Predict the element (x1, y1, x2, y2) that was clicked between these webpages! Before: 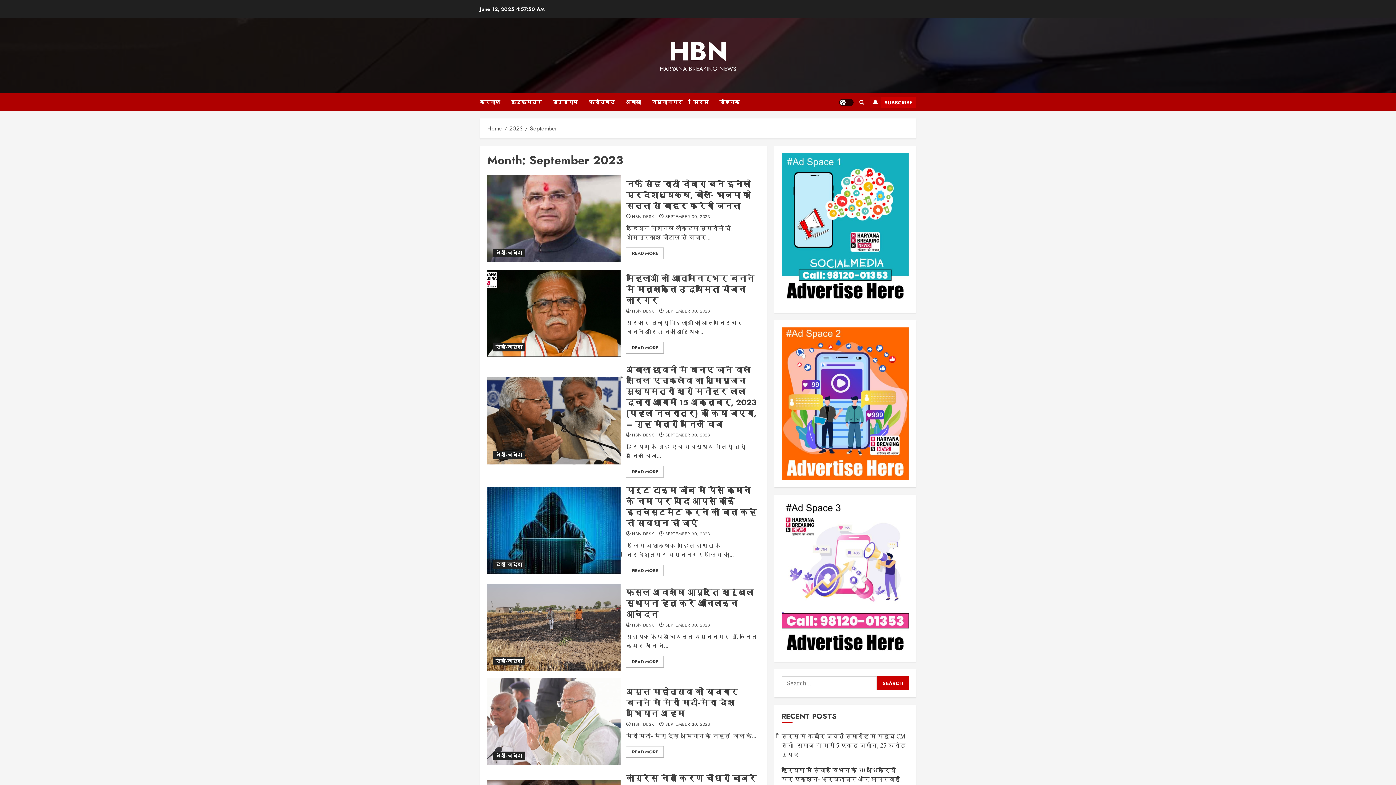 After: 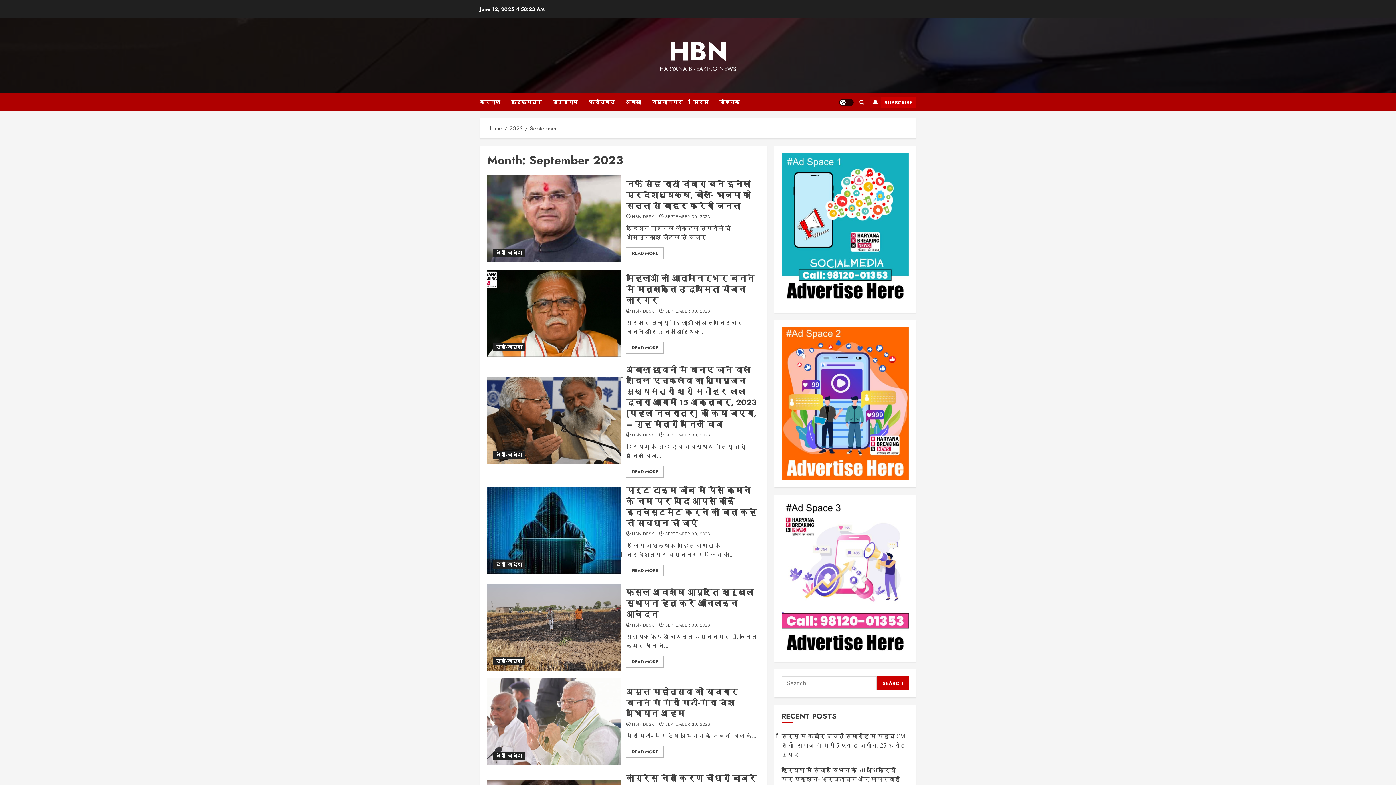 Action: label: September bbox: (530, 124, 557, 133)